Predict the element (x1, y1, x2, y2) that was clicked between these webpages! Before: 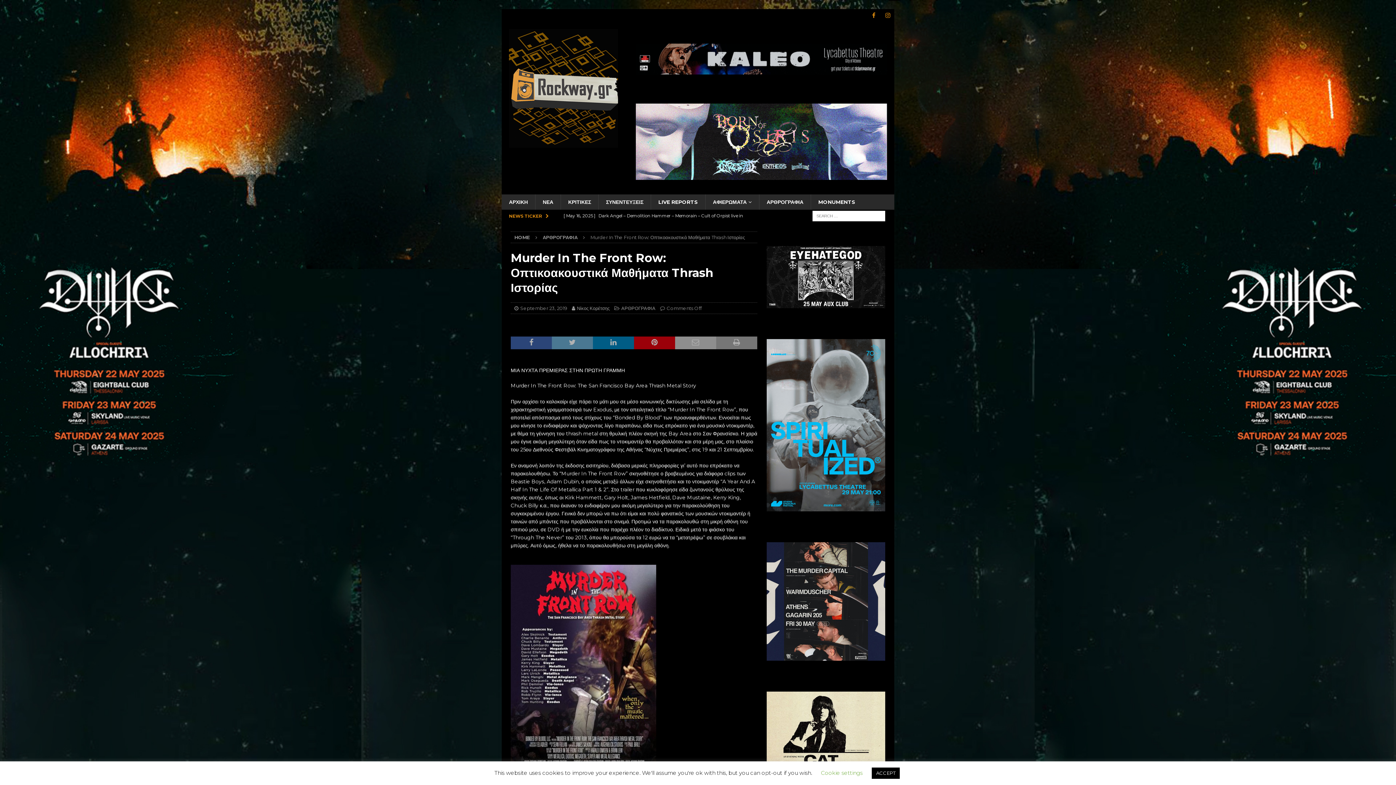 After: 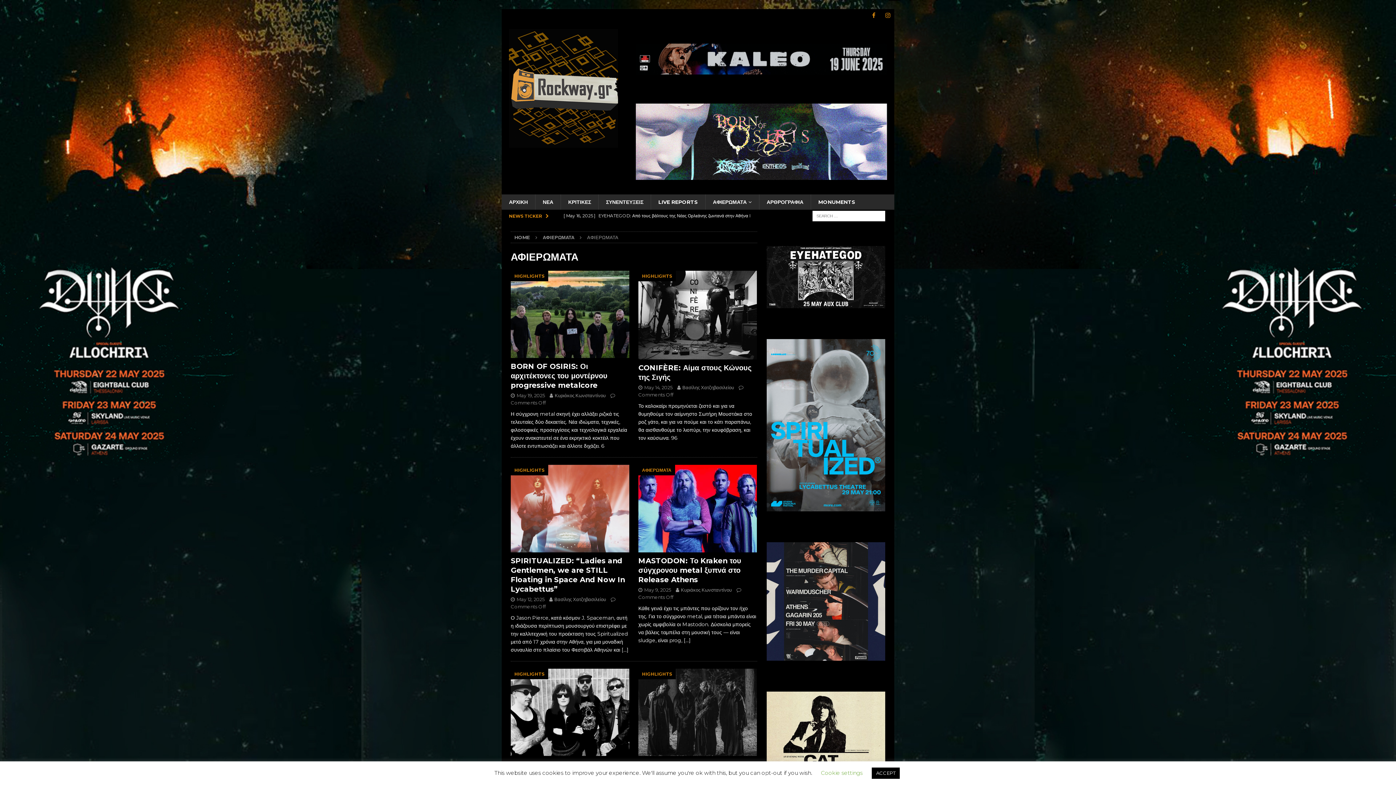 Action: bbox: (705, 194, 759, 209) label: ΑΦΙΕΡΩΜΑΤΑ